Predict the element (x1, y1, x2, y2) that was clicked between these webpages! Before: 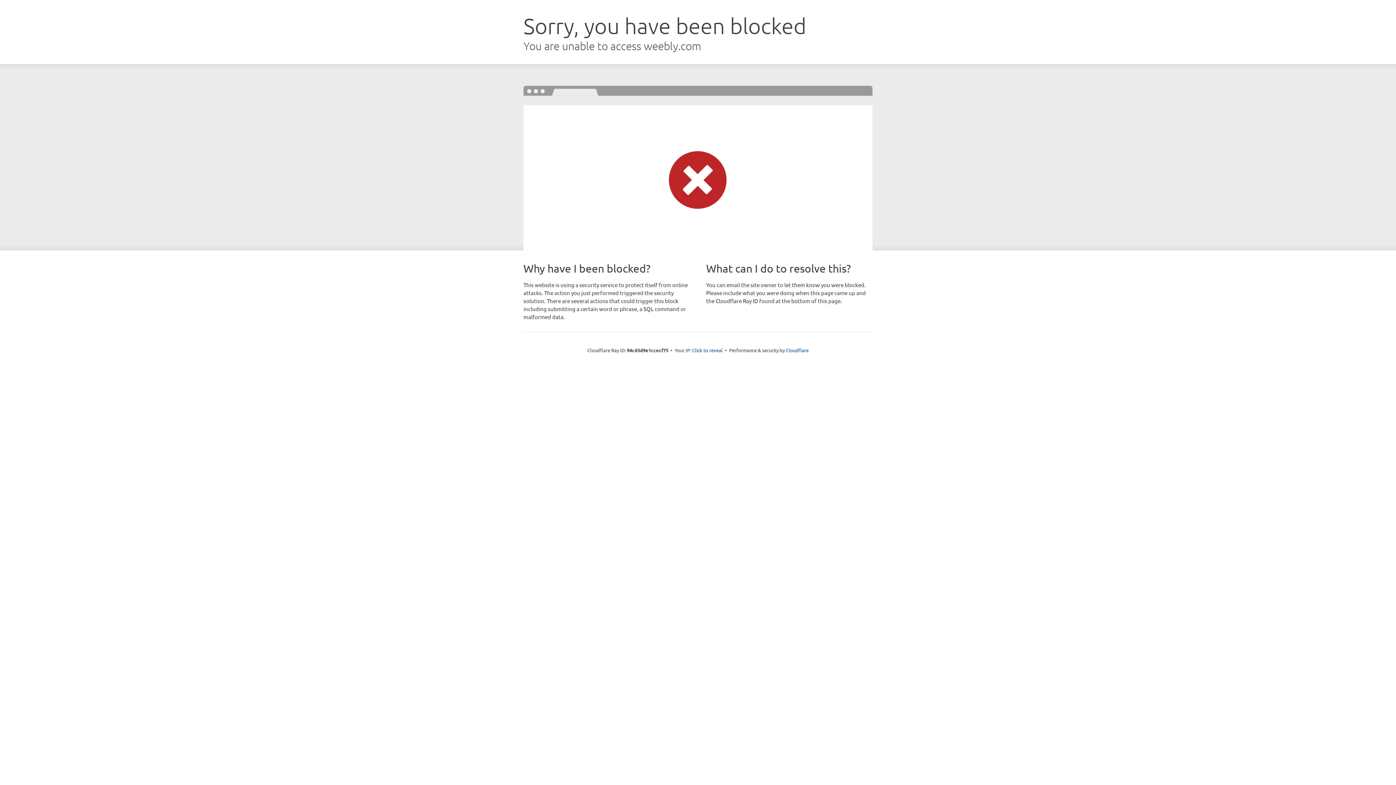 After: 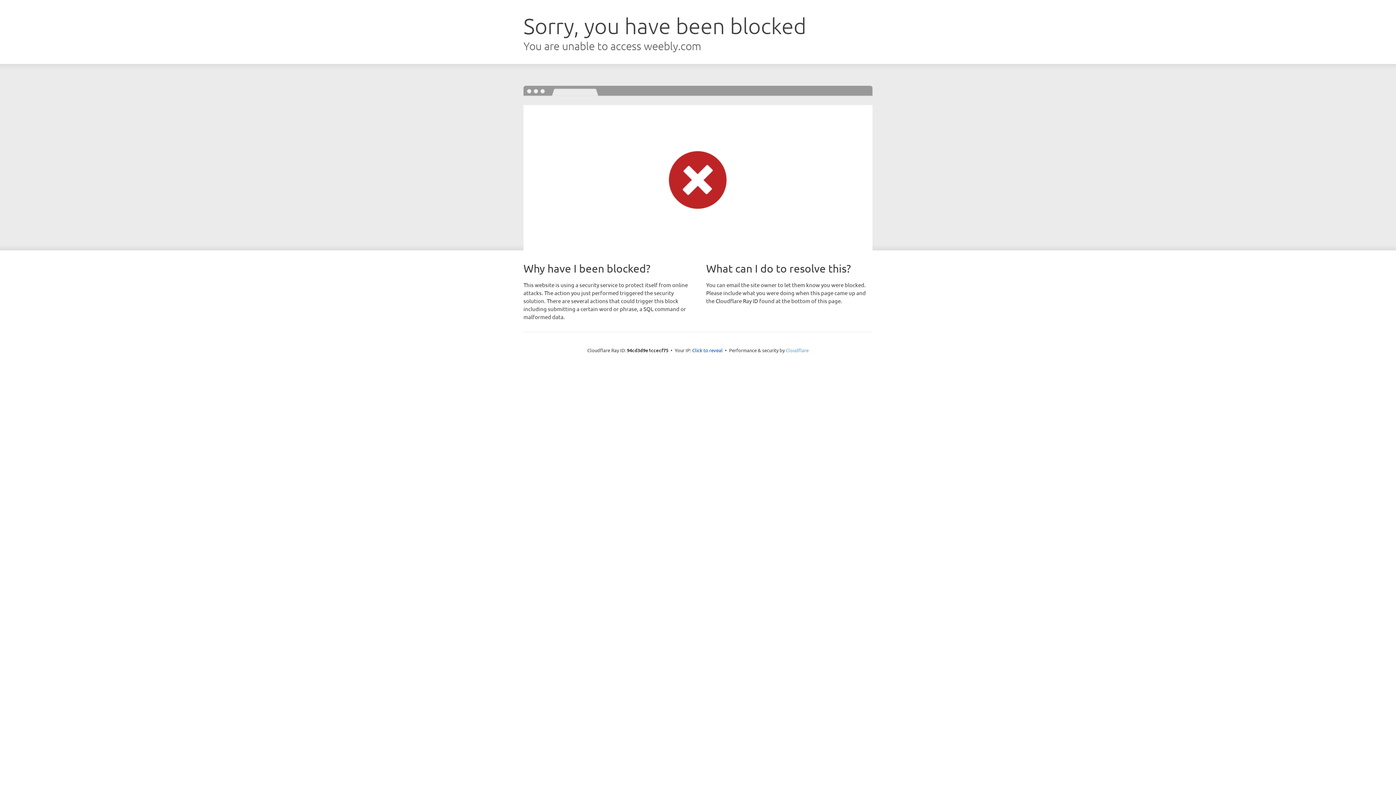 Action: bbox: (786, 347, 808, 353) label: Cloudflare